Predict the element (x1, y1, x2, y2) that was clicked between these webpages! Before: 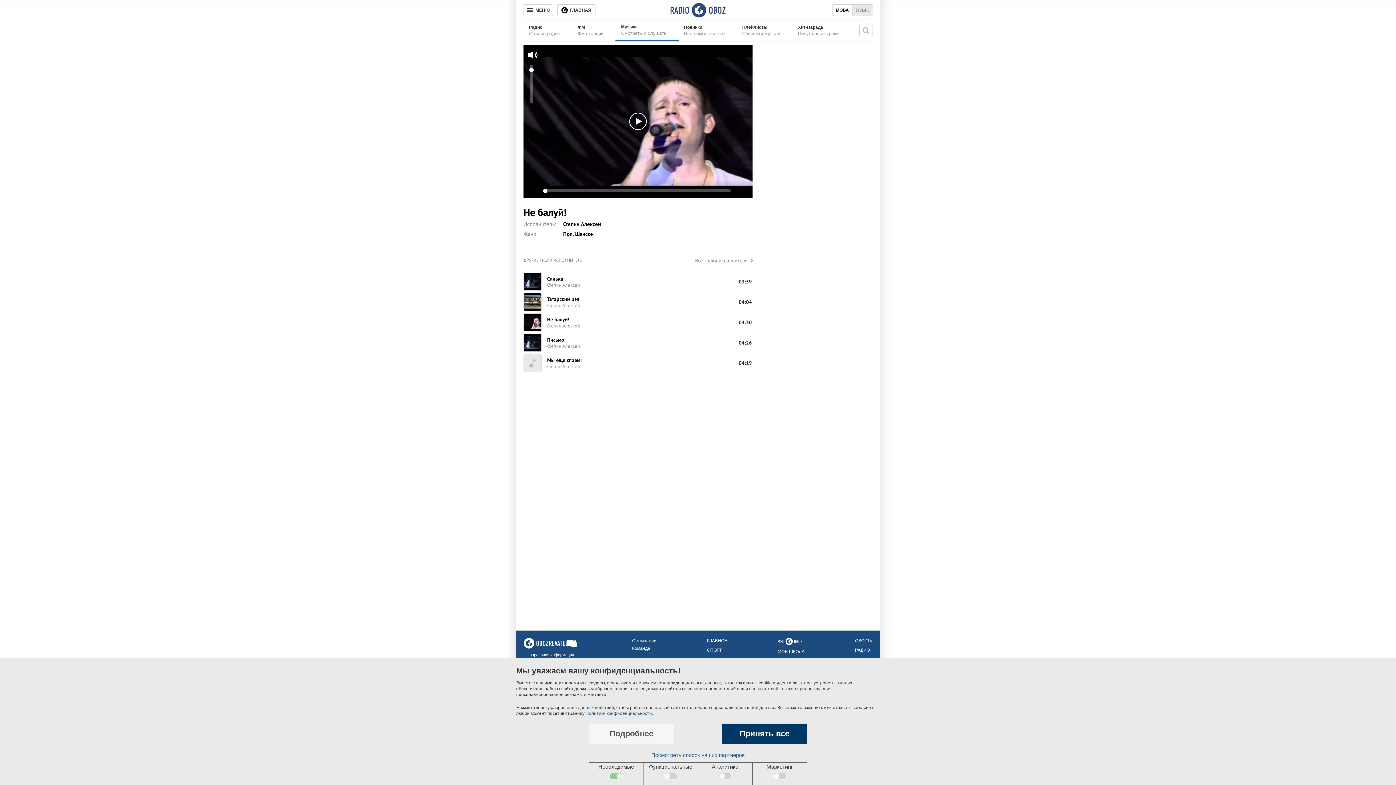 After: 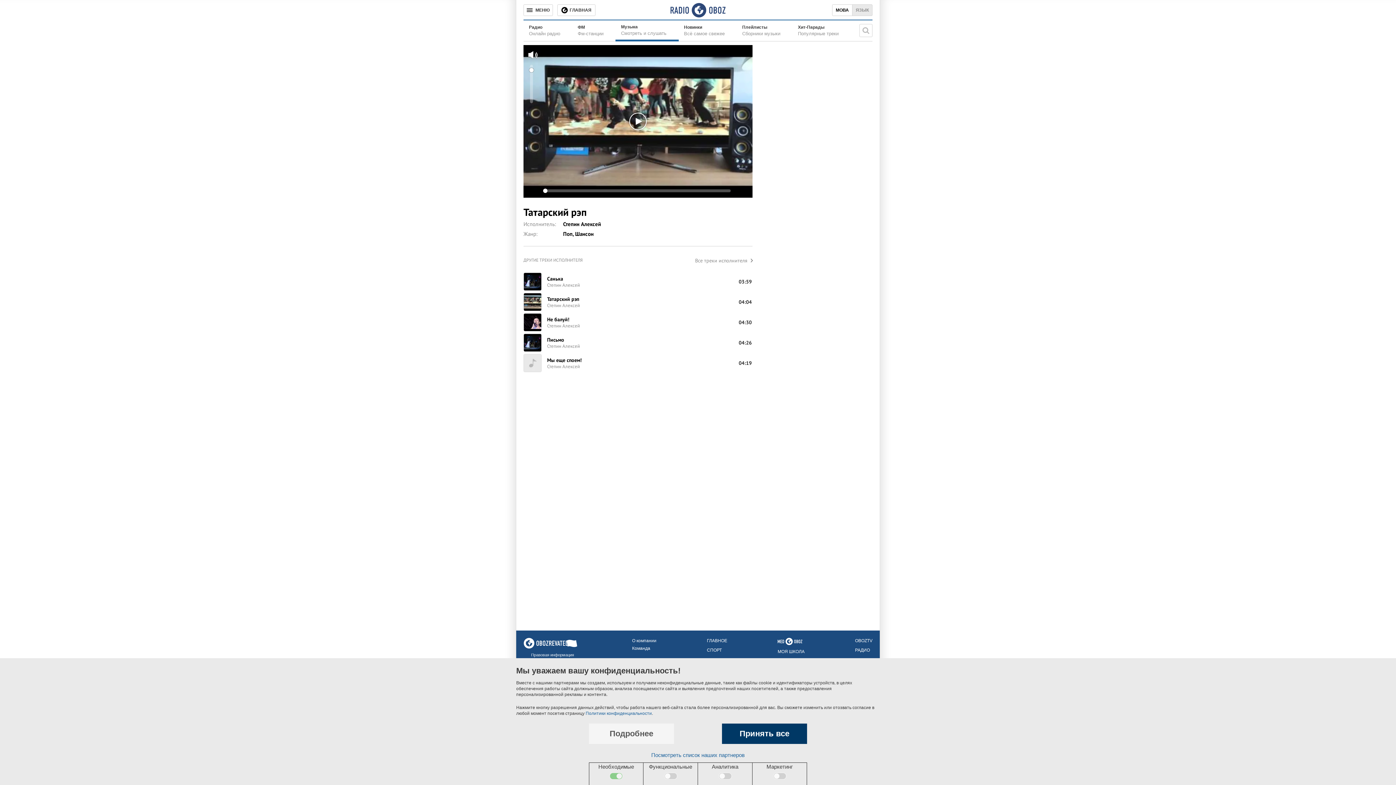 Action: bbox: (523, 293, 541, 311)